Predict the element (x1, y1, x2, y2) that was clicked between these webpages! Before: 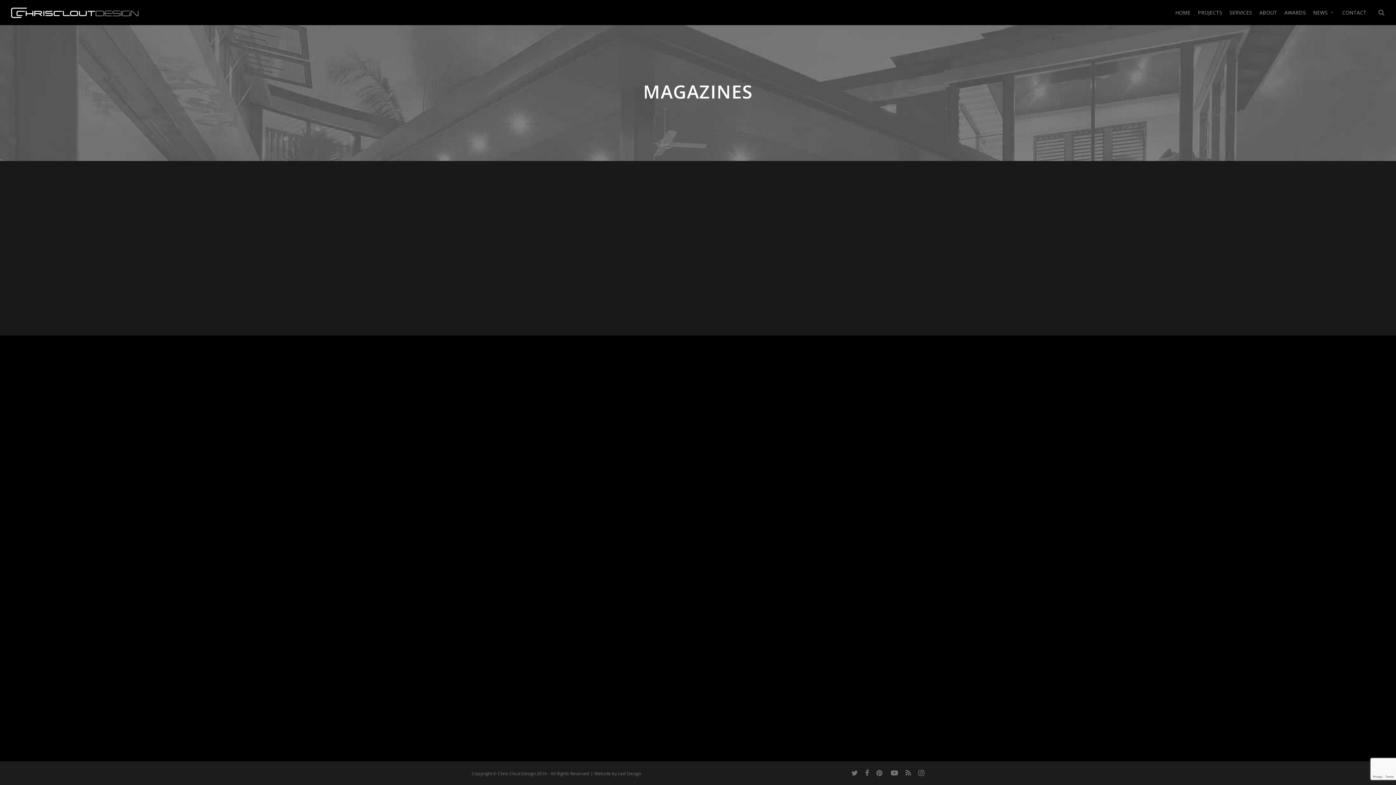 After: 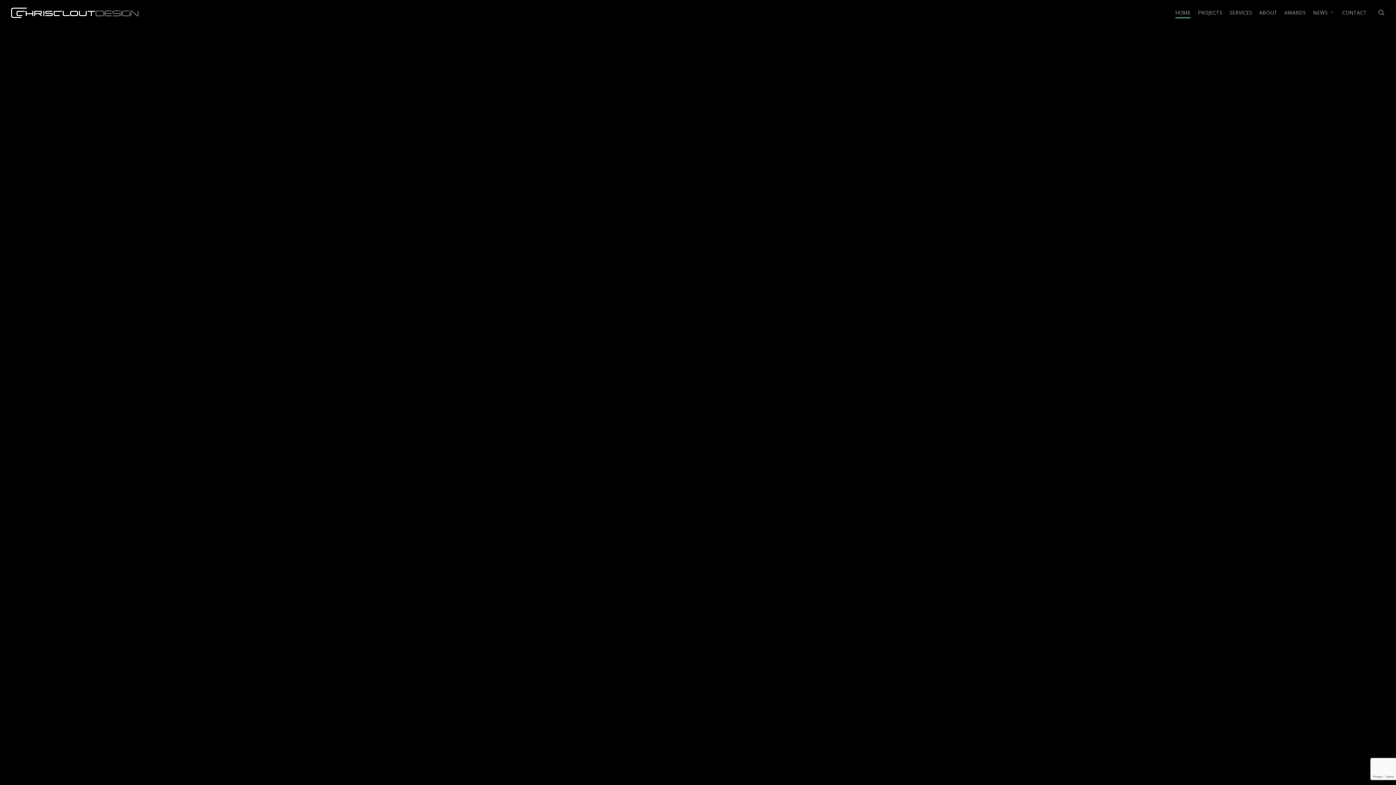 Action: label: HOME bbox: (1175, 8, 1190, 16)